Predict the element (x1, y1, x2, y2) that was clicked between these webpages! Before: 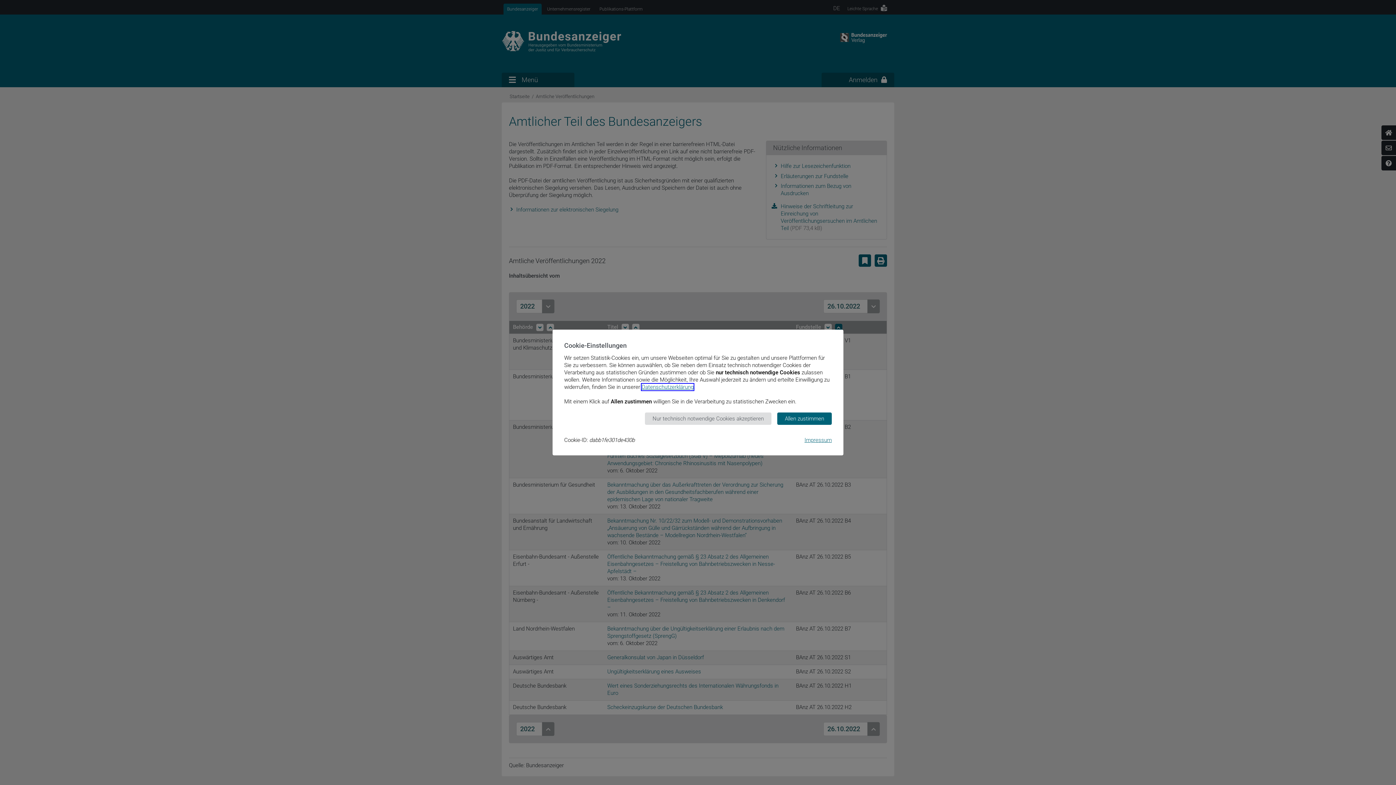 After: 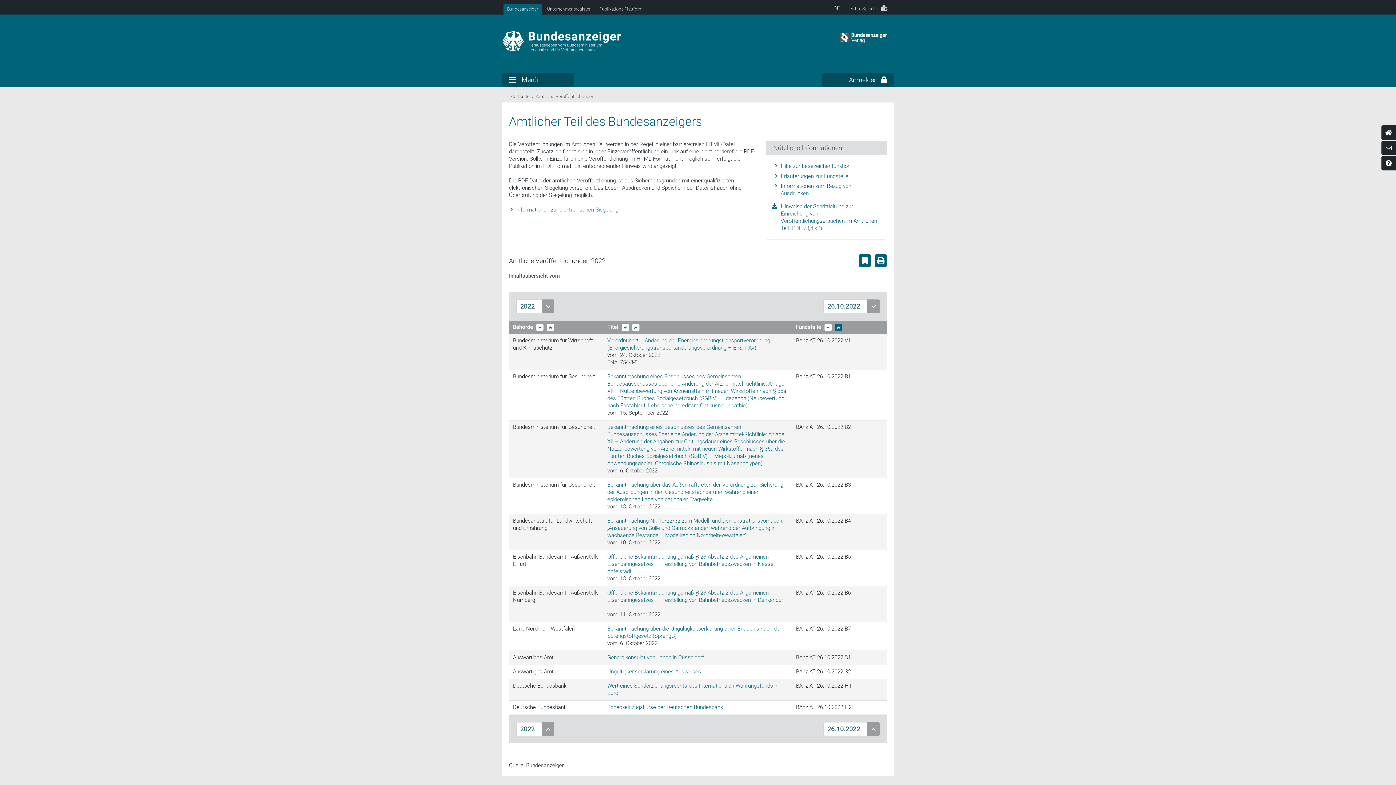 Action: label: Allen zustimmen bbox: (777, 412, 832, 425)